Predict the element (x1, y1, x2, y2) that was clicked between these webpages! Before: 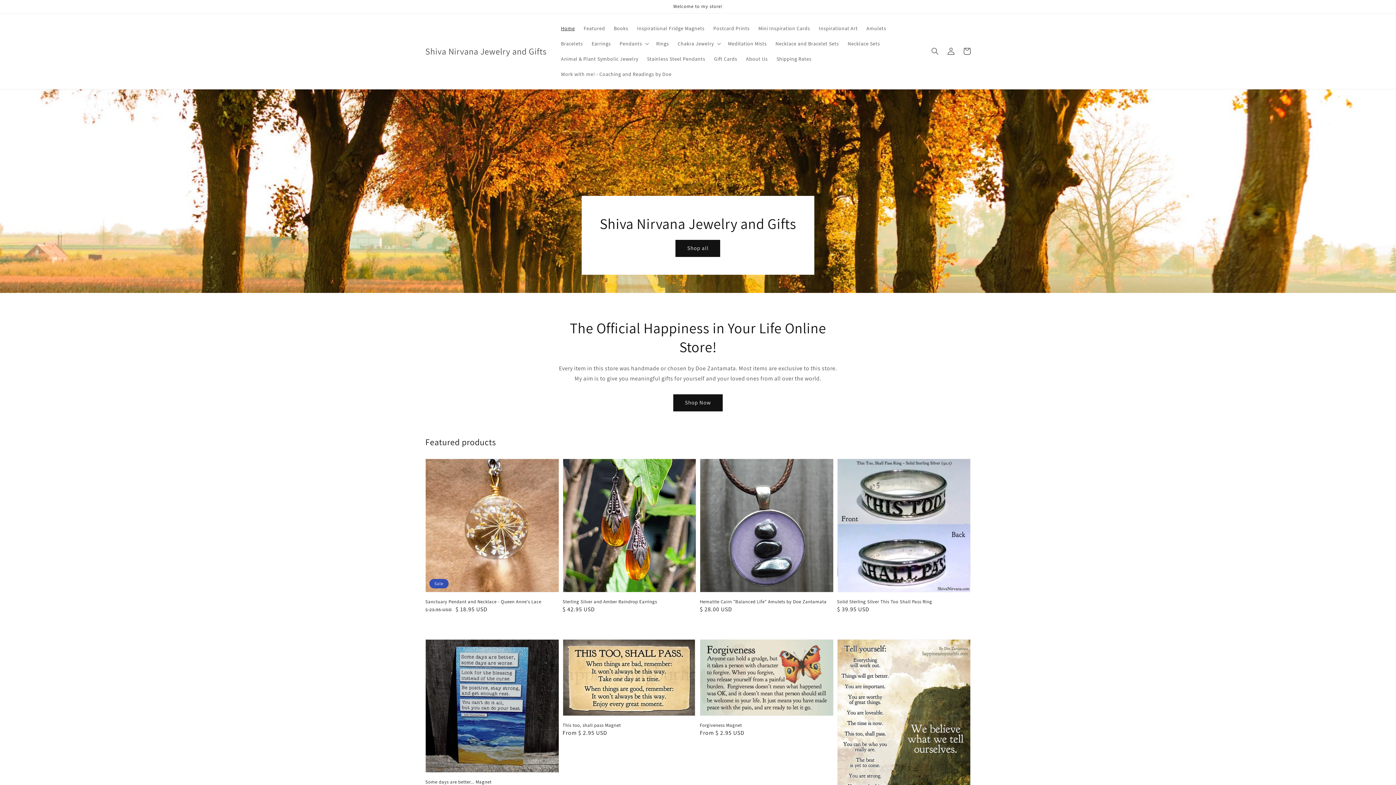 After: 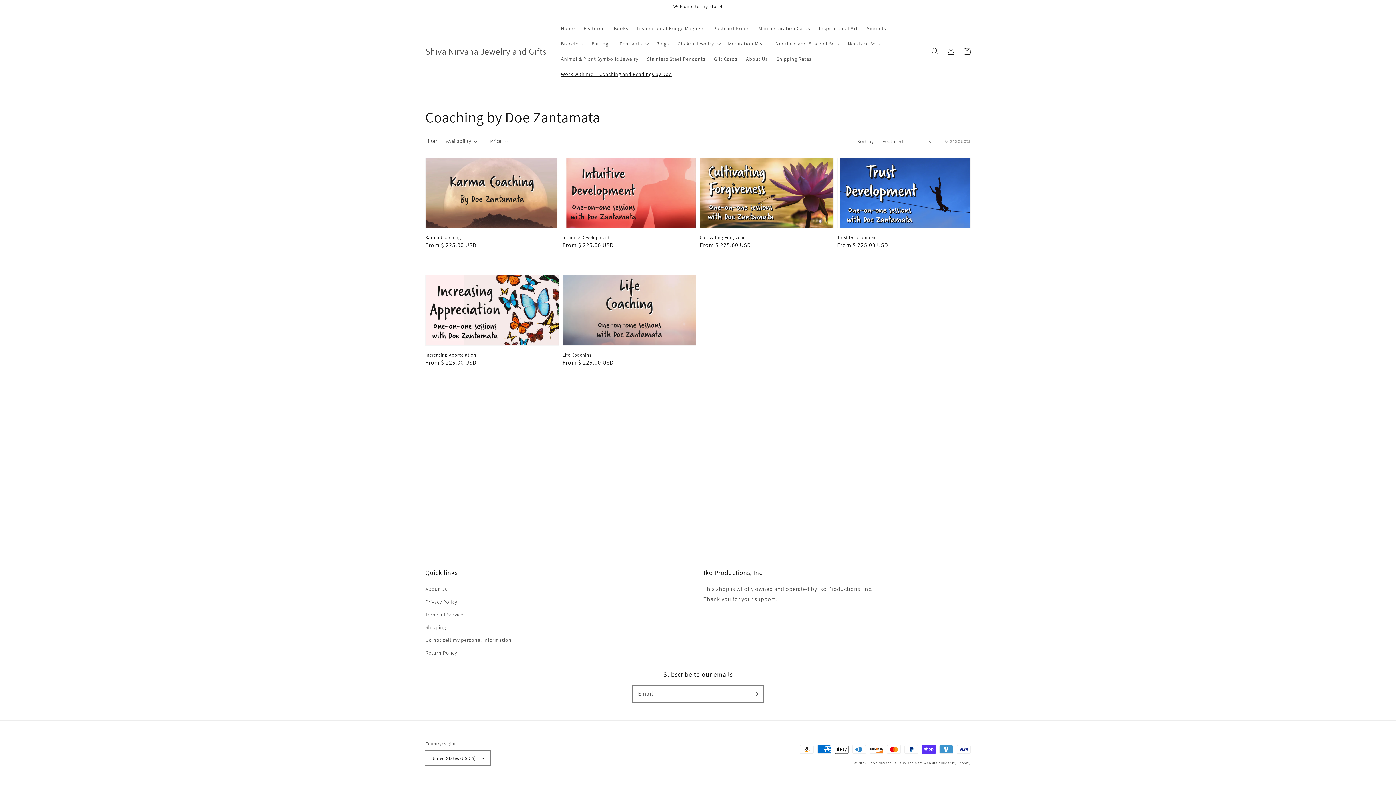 Action: bbox: (556, 66, 676, 81) label: Work with me! - Coaching and Readings by Doe